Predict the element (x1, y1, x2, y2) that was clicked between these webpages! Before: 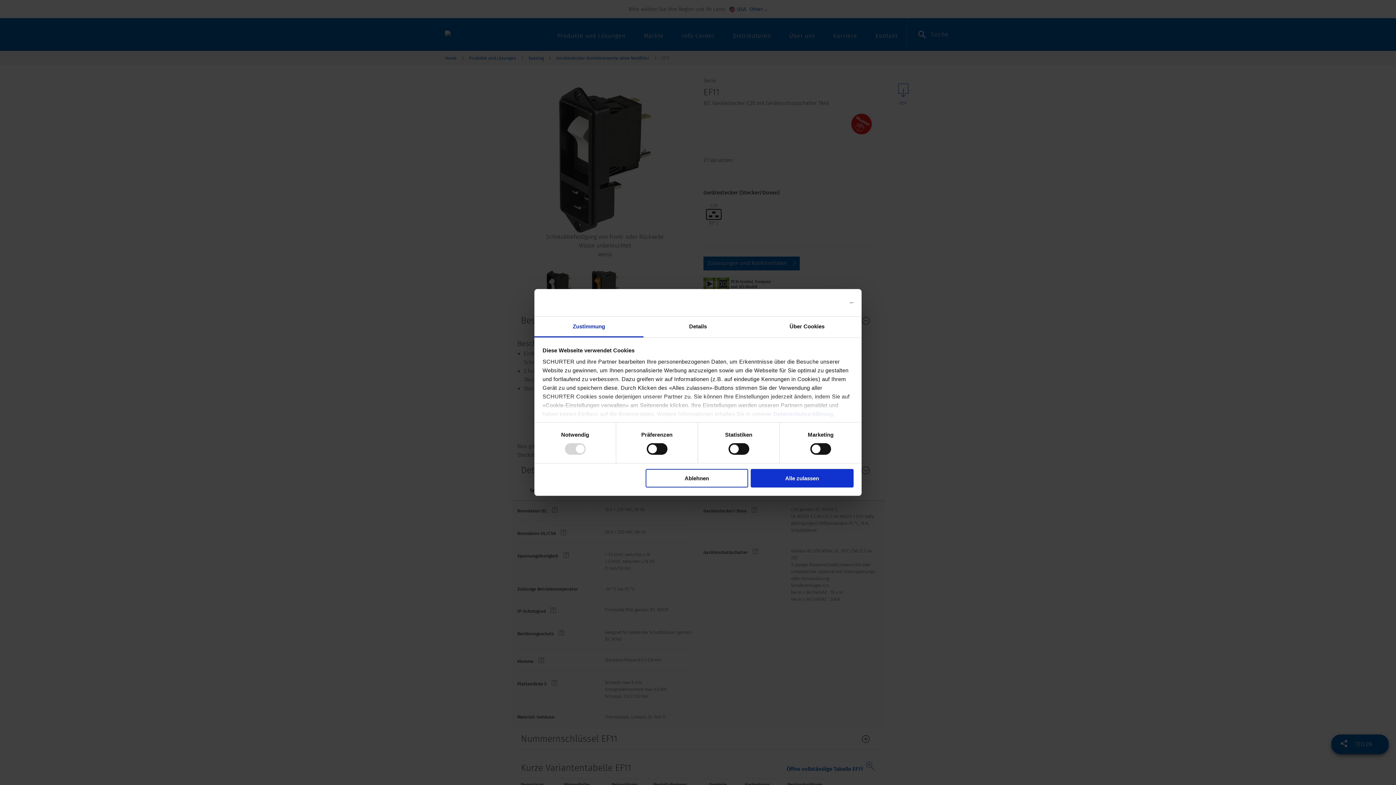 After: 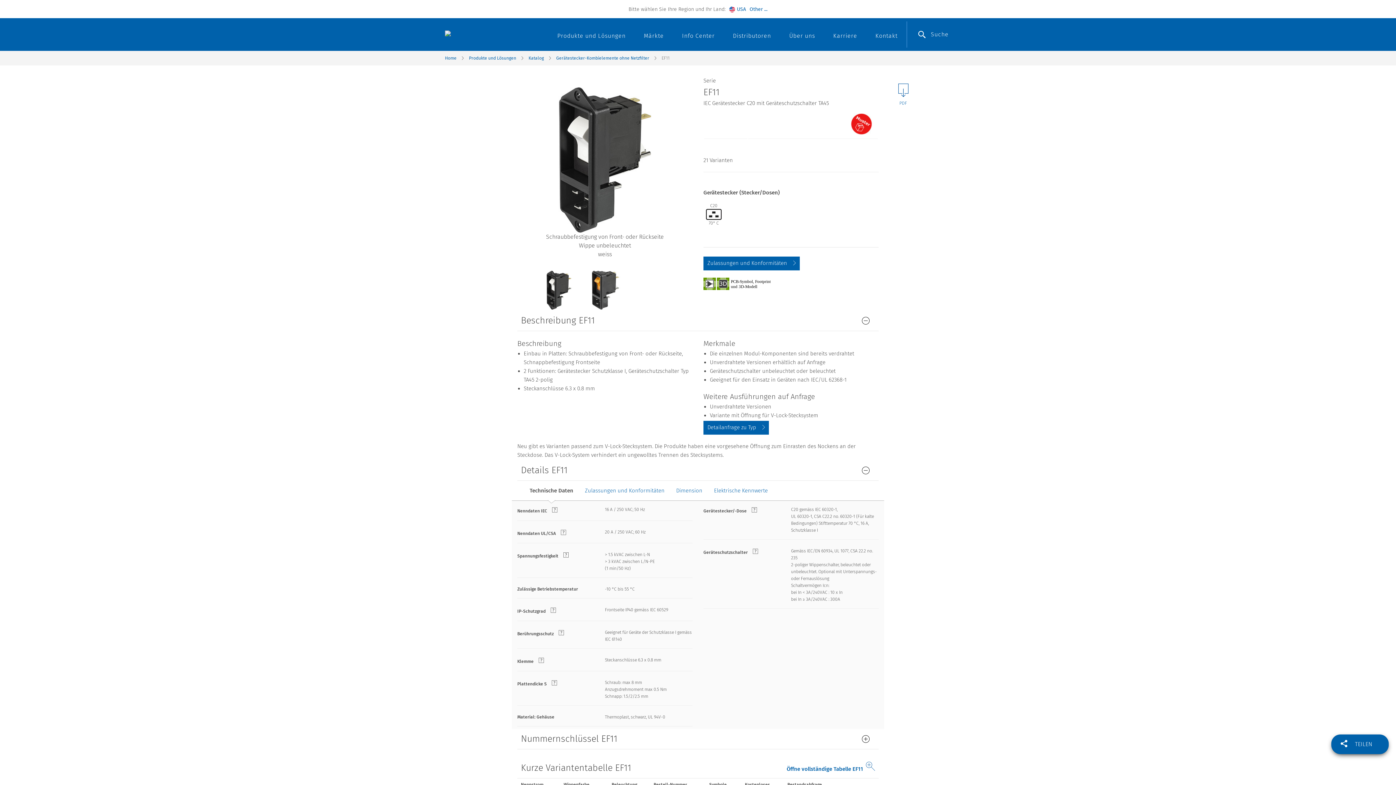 Action: bbox: (751, 469, 853, 487) label: Alle zulassen